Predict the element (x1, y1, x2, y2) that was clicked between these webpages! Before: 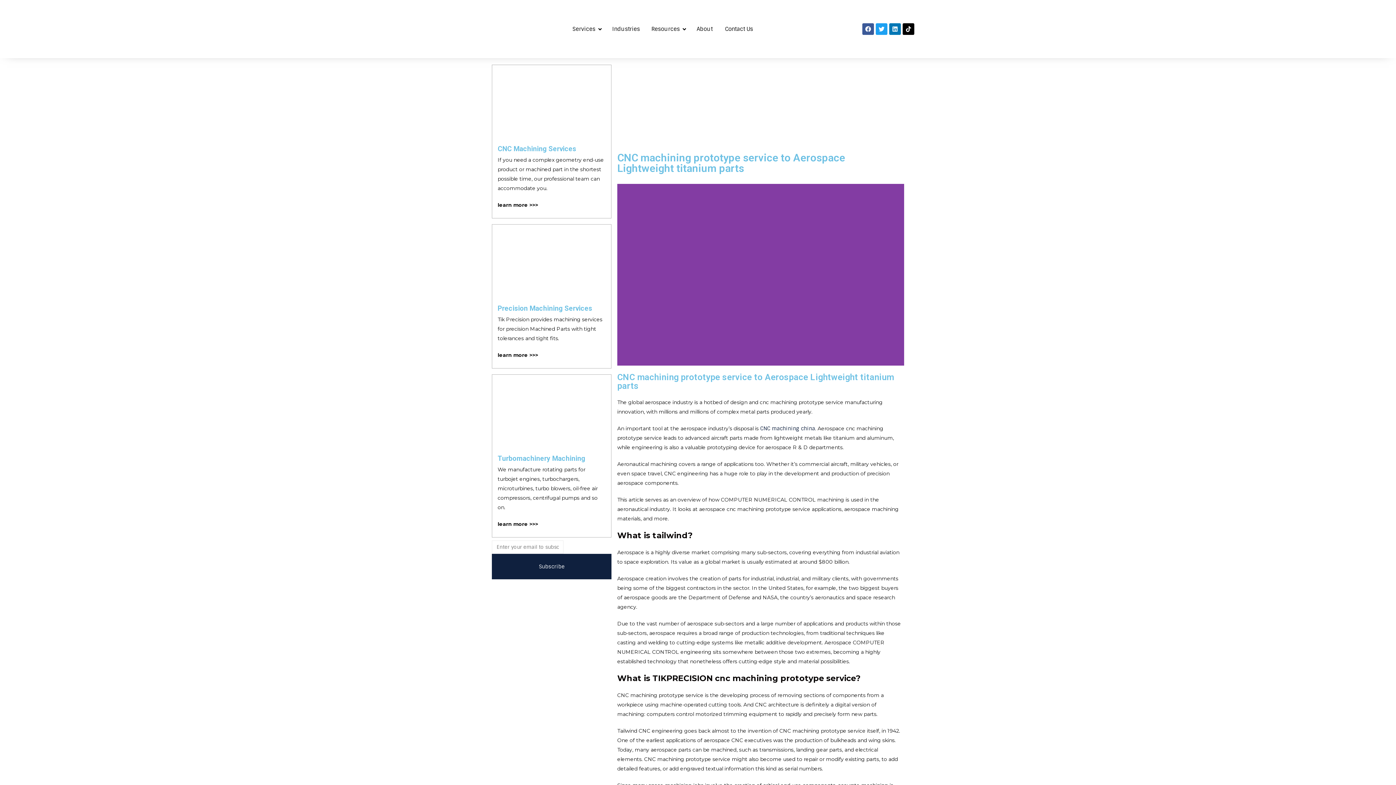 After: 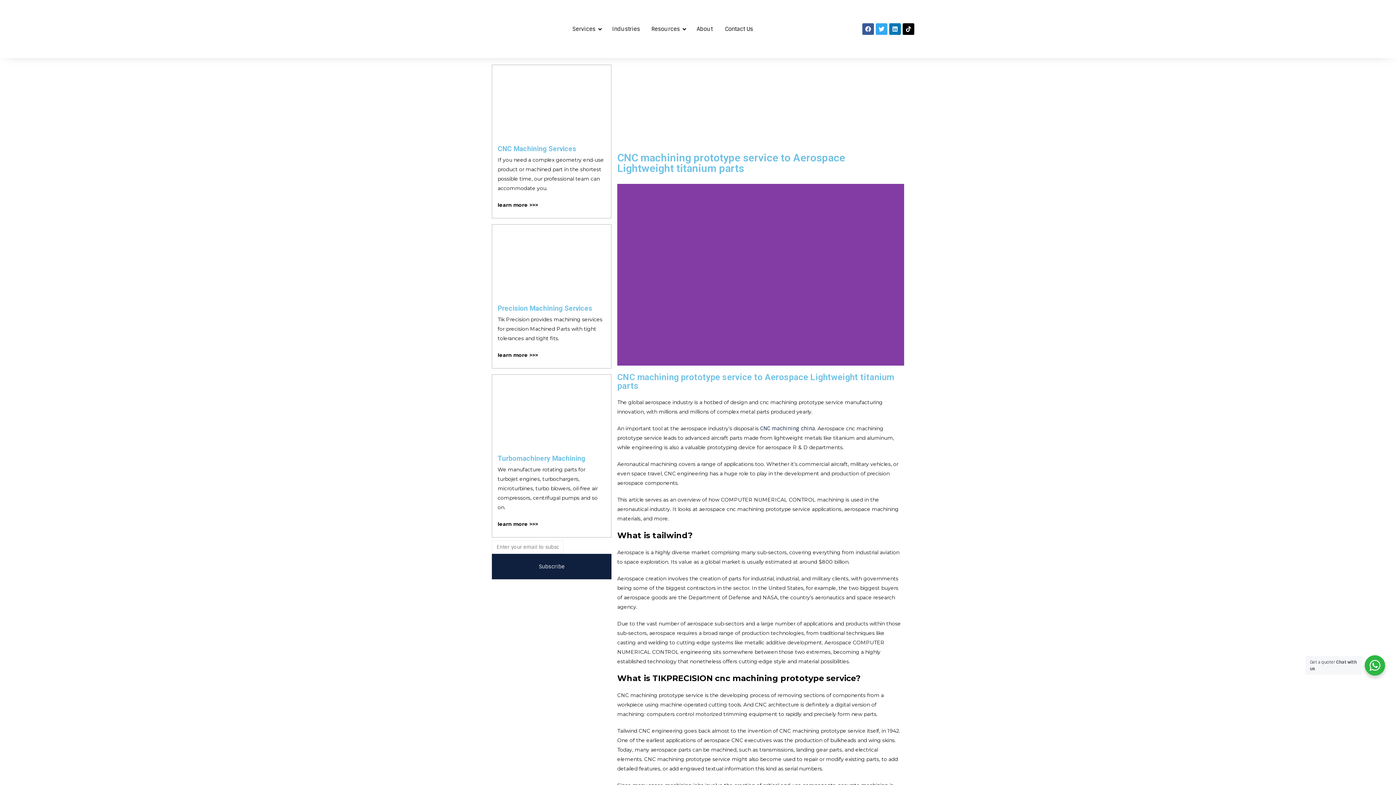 Action: bbox: (875, 23, 887, 34) label: Twitter